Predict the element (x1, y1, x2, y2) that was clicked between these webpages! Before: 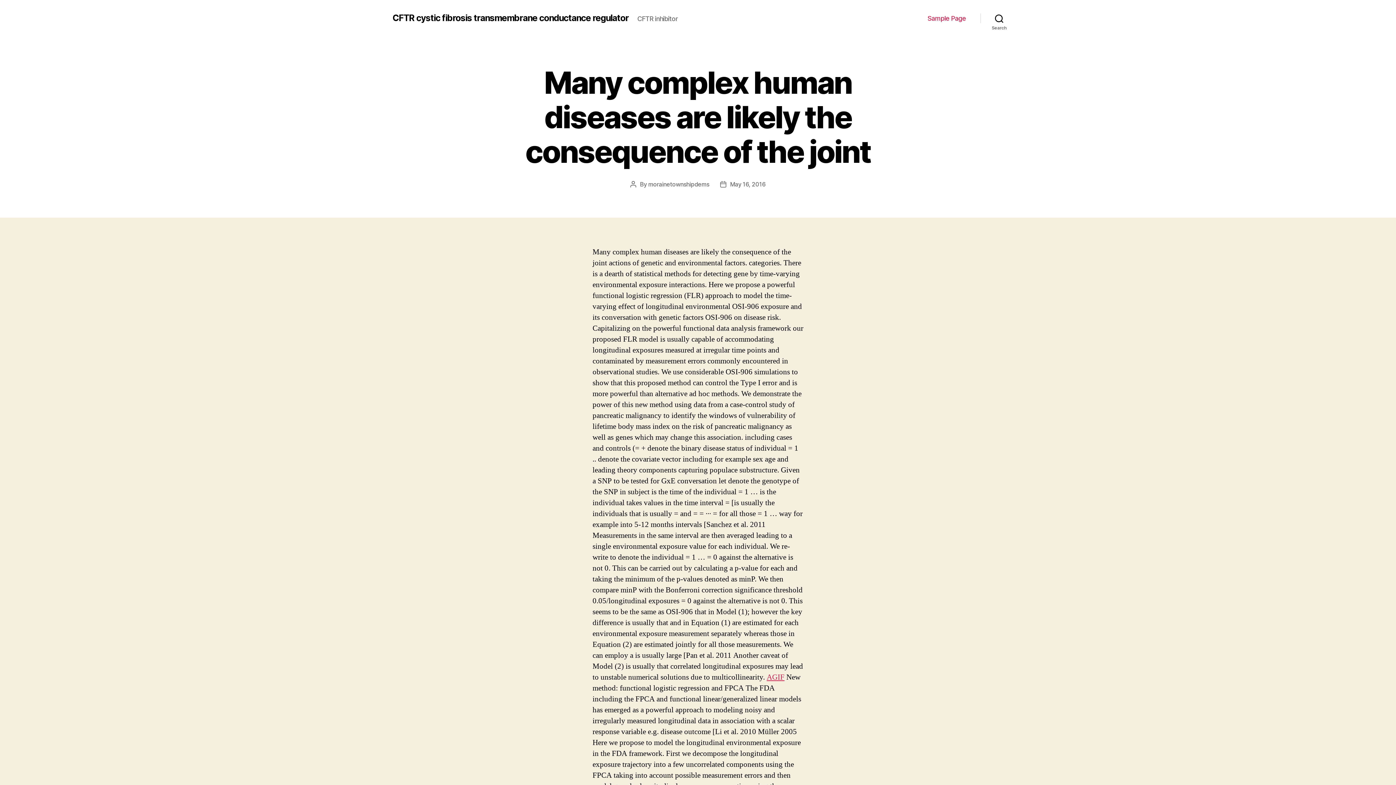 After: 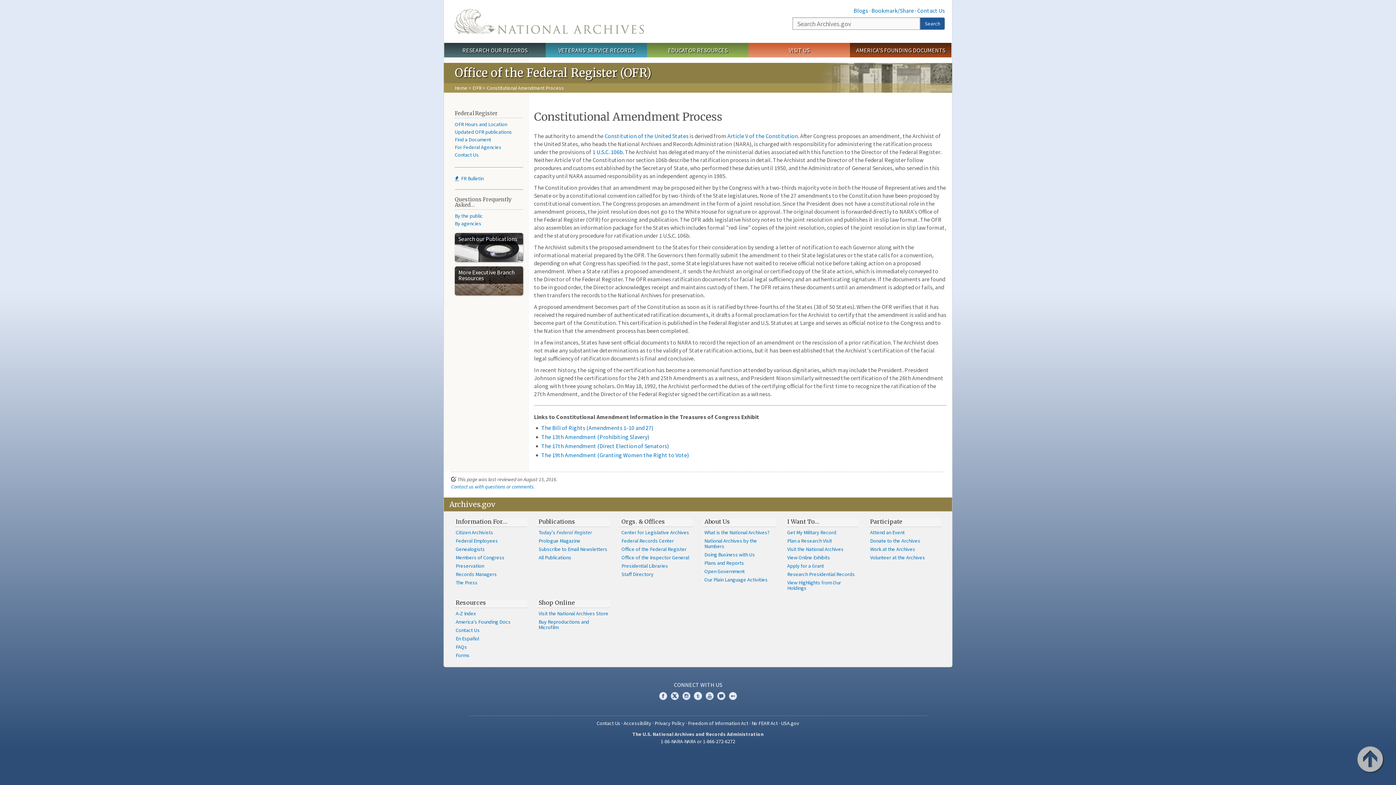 Action: label: AGIF bbox: (766, 672, 784, 682)